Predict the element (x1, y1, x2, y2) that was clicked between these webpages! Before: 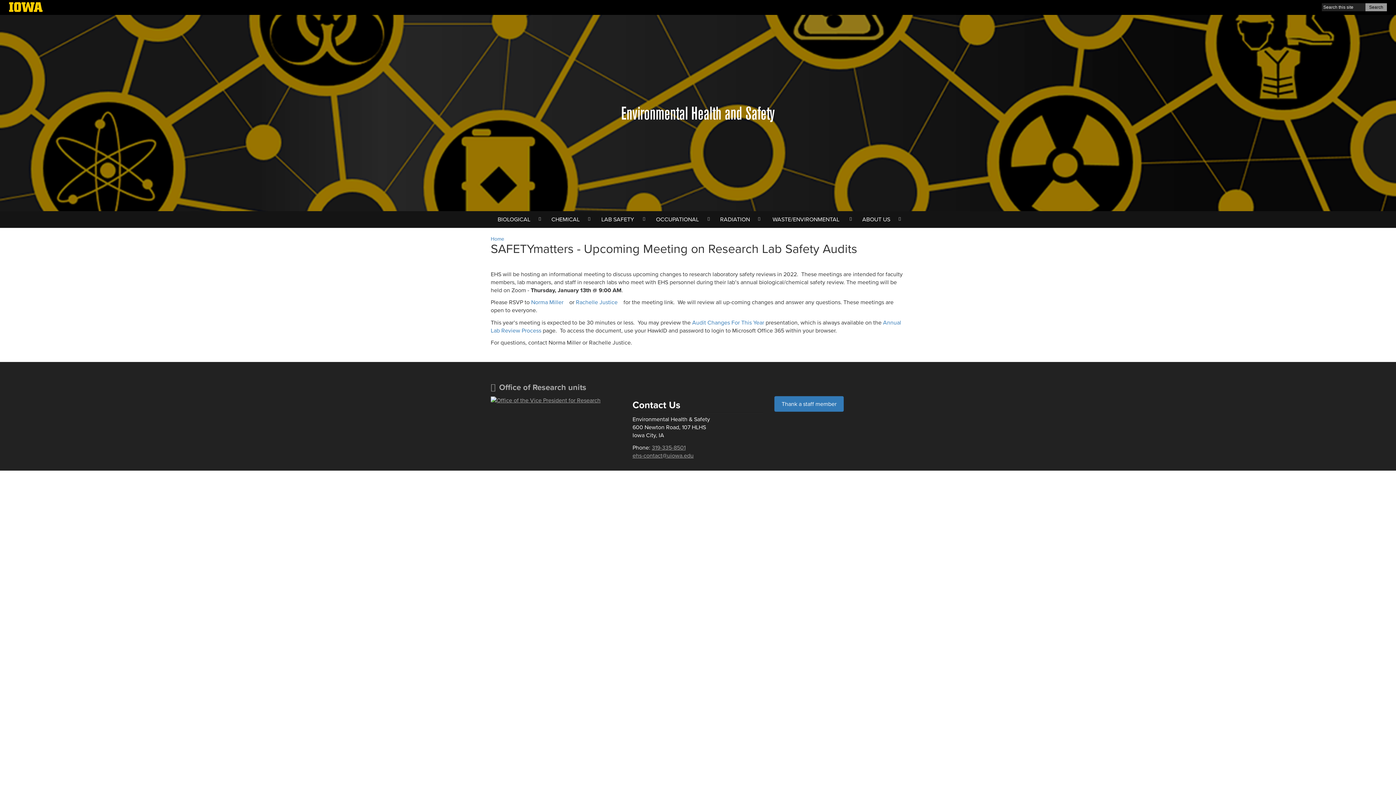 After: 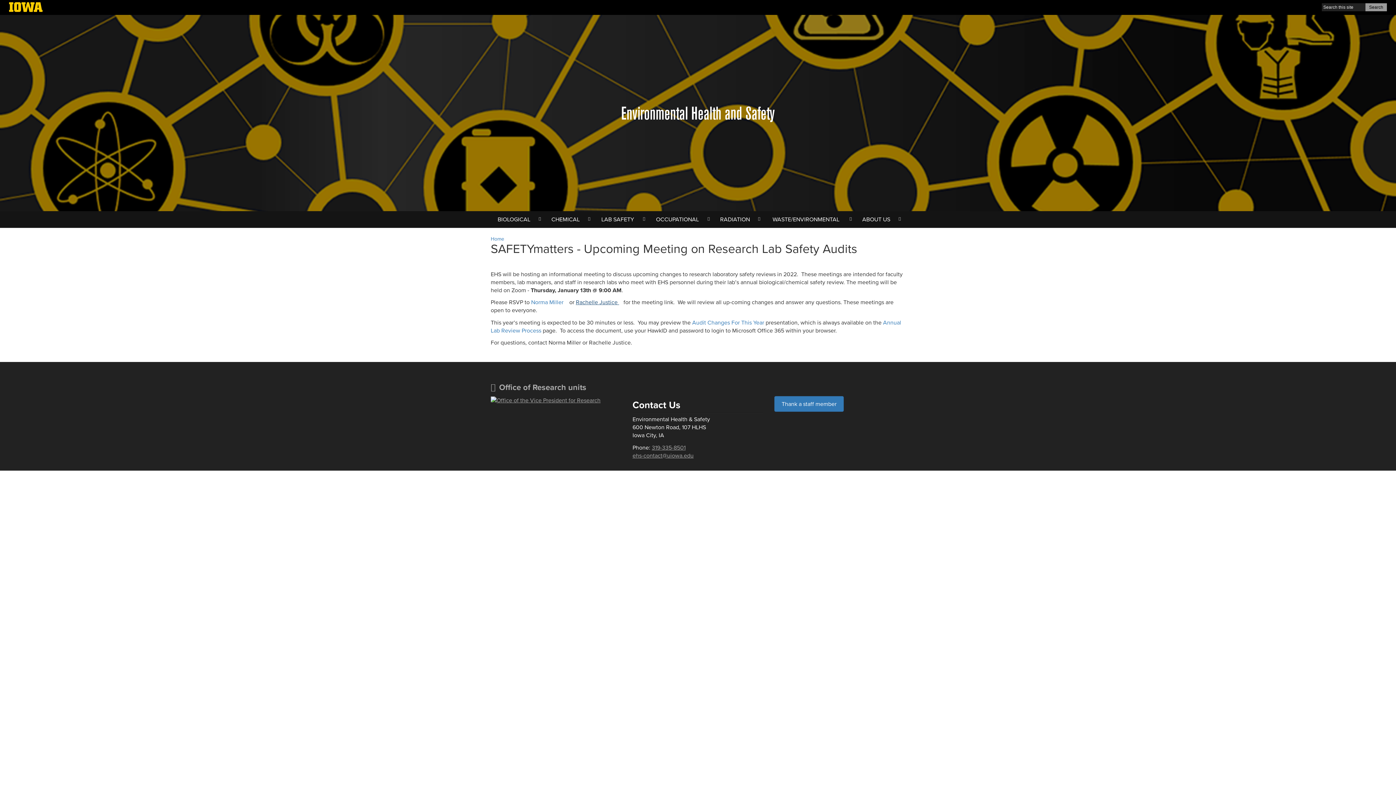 Action: label: Rachelle Justice 
(link sends e-mail) bbox: (576, 299, 623, 306)